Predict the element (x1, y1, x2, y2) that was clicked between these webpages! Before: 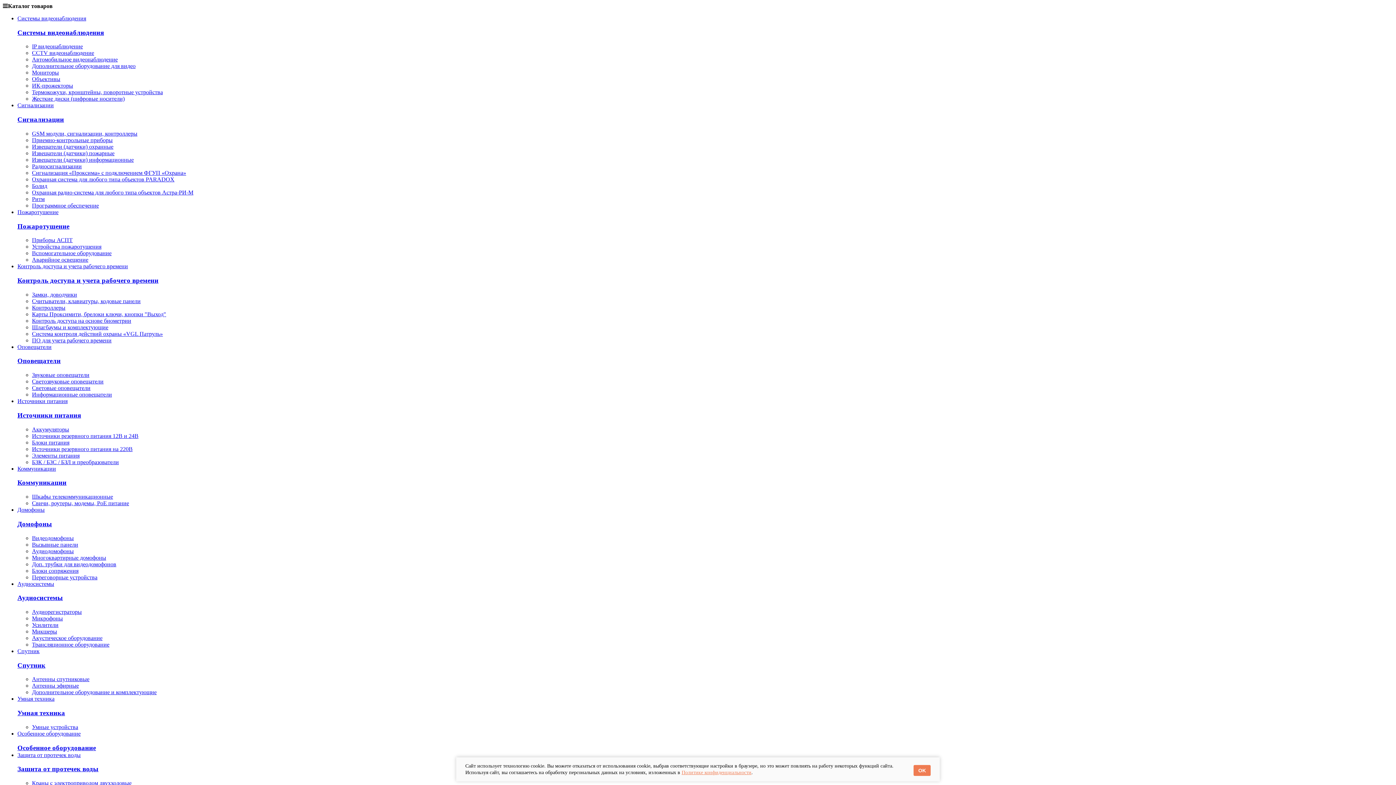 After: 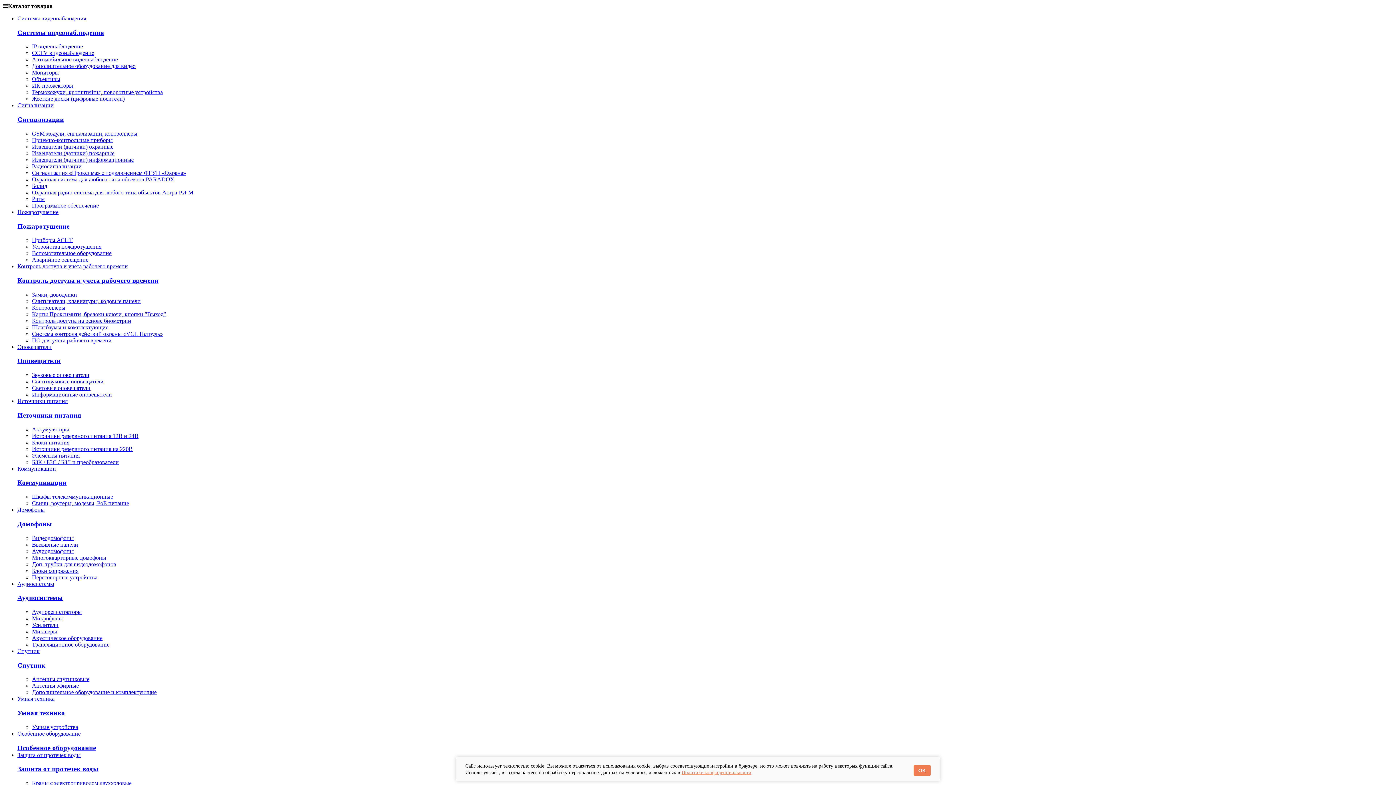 Action: bbox: (17, 222, 69, 230) label: Пожаротушение